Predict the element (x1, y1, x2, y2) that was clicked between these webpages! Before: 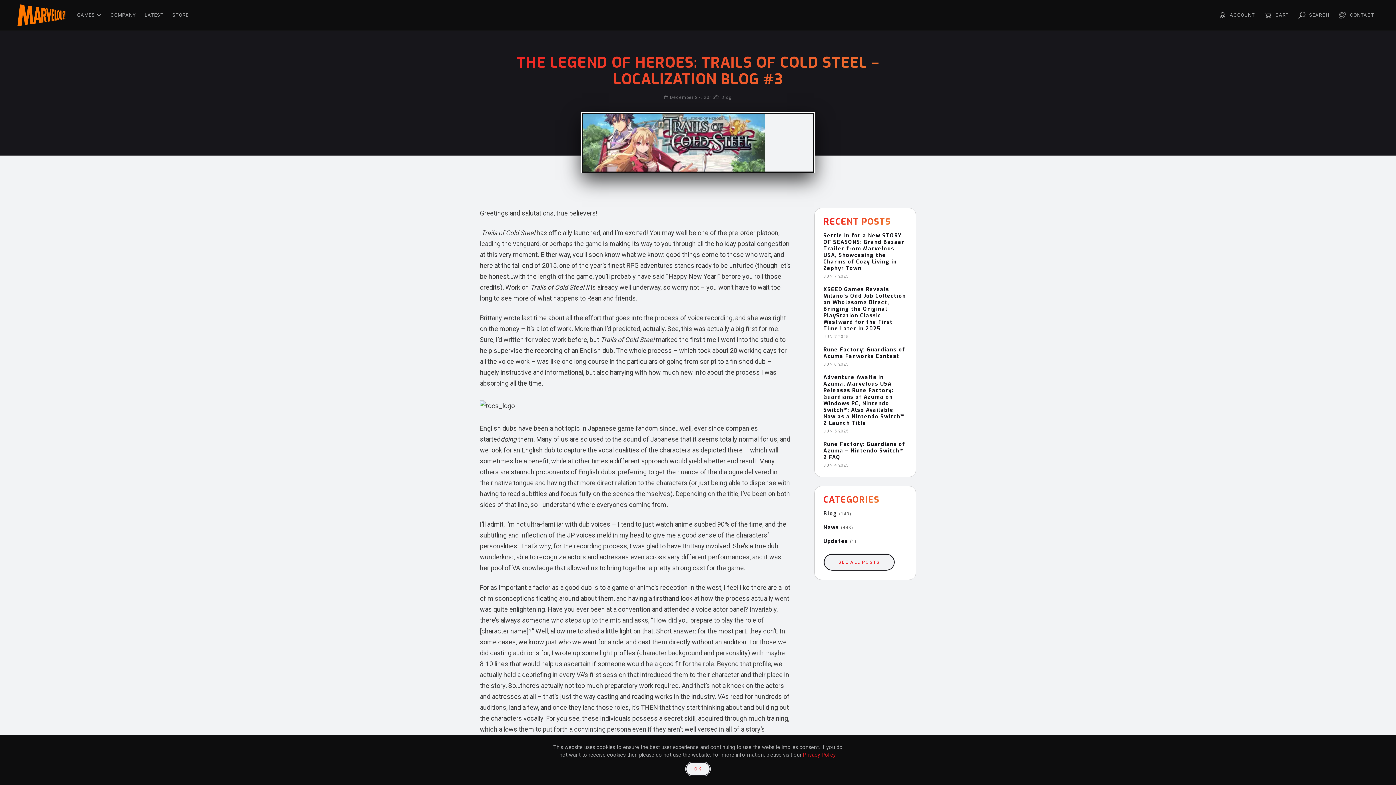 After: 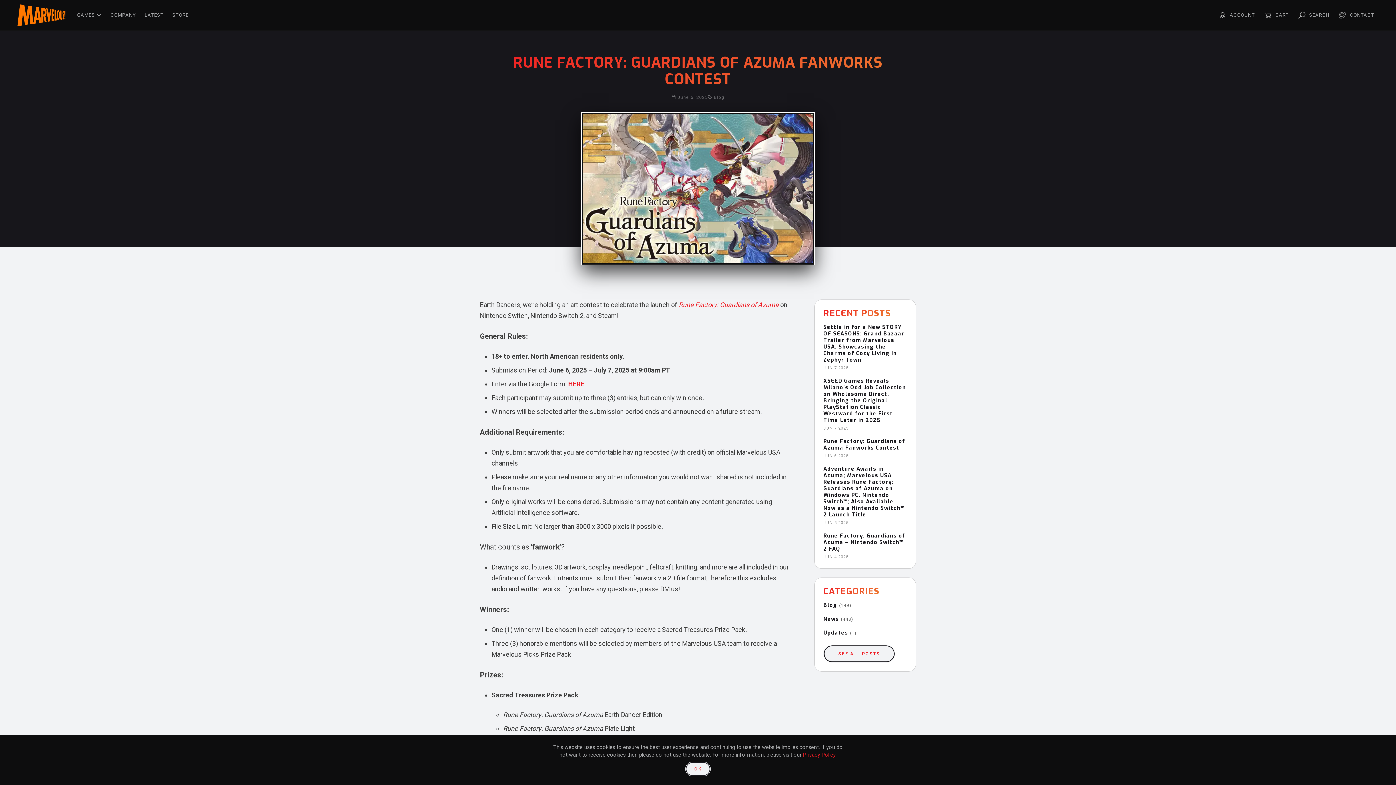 Action: bbox: (823, 346, 907, 367)